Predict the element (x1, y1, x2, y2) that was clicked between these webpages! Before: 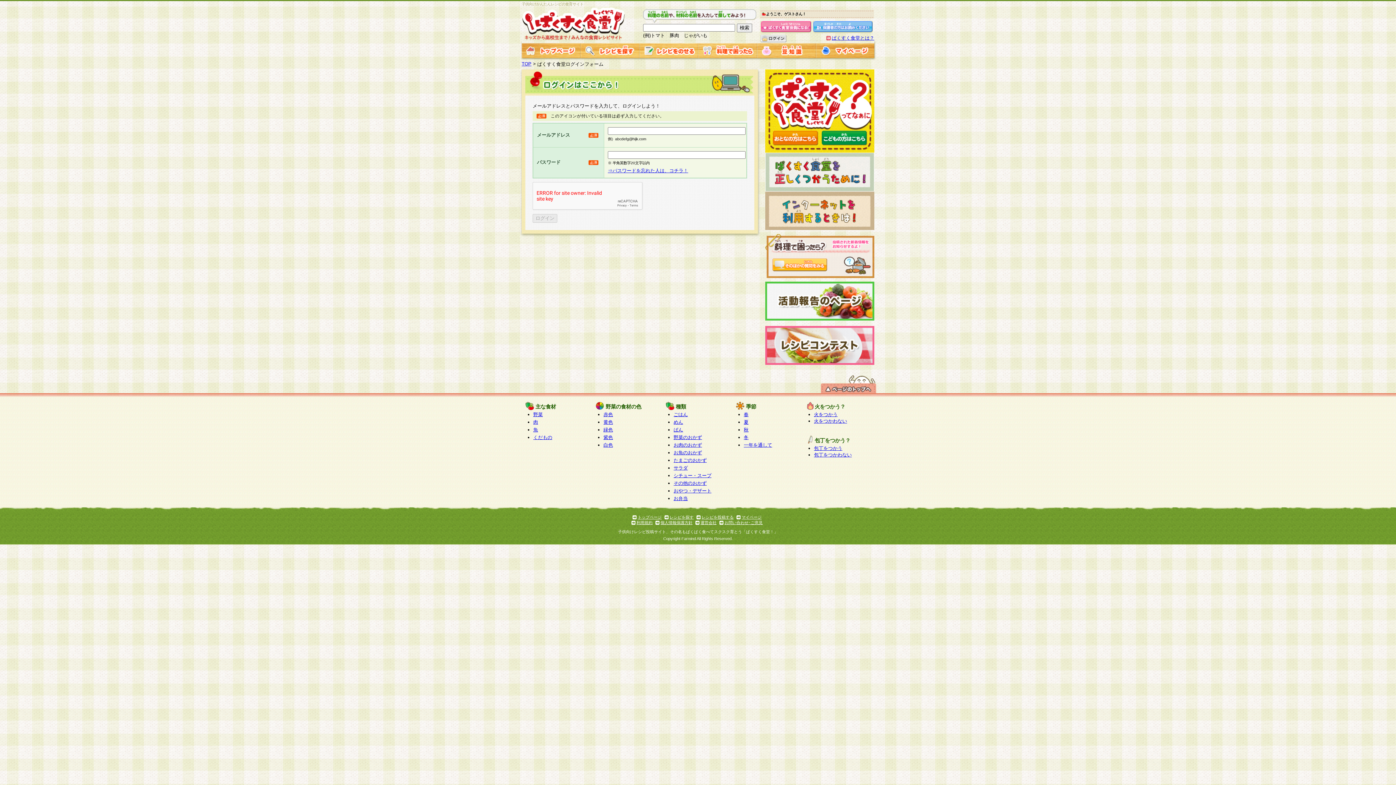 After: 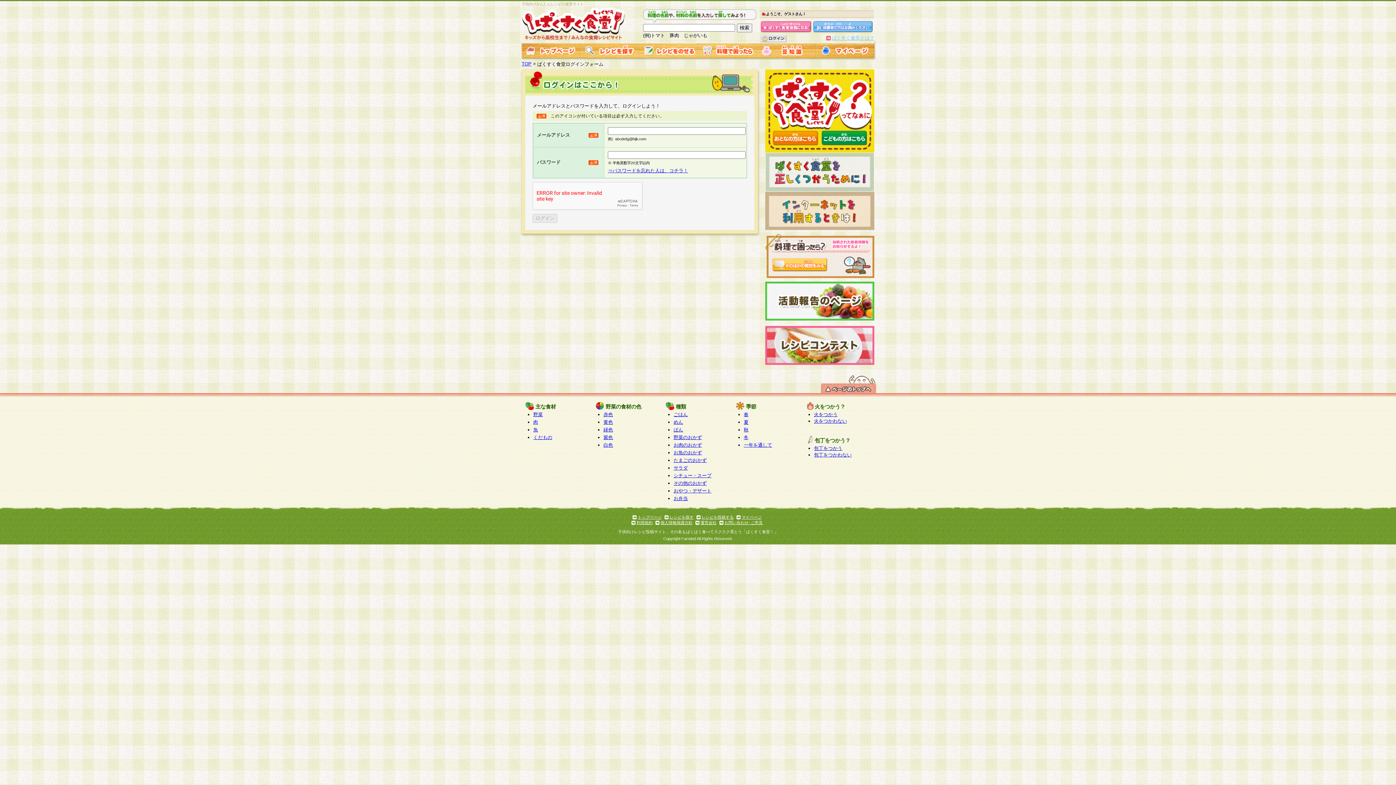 Action: label: ぱくすく食堂とは？ bbox: (832, 35, 874, 40)